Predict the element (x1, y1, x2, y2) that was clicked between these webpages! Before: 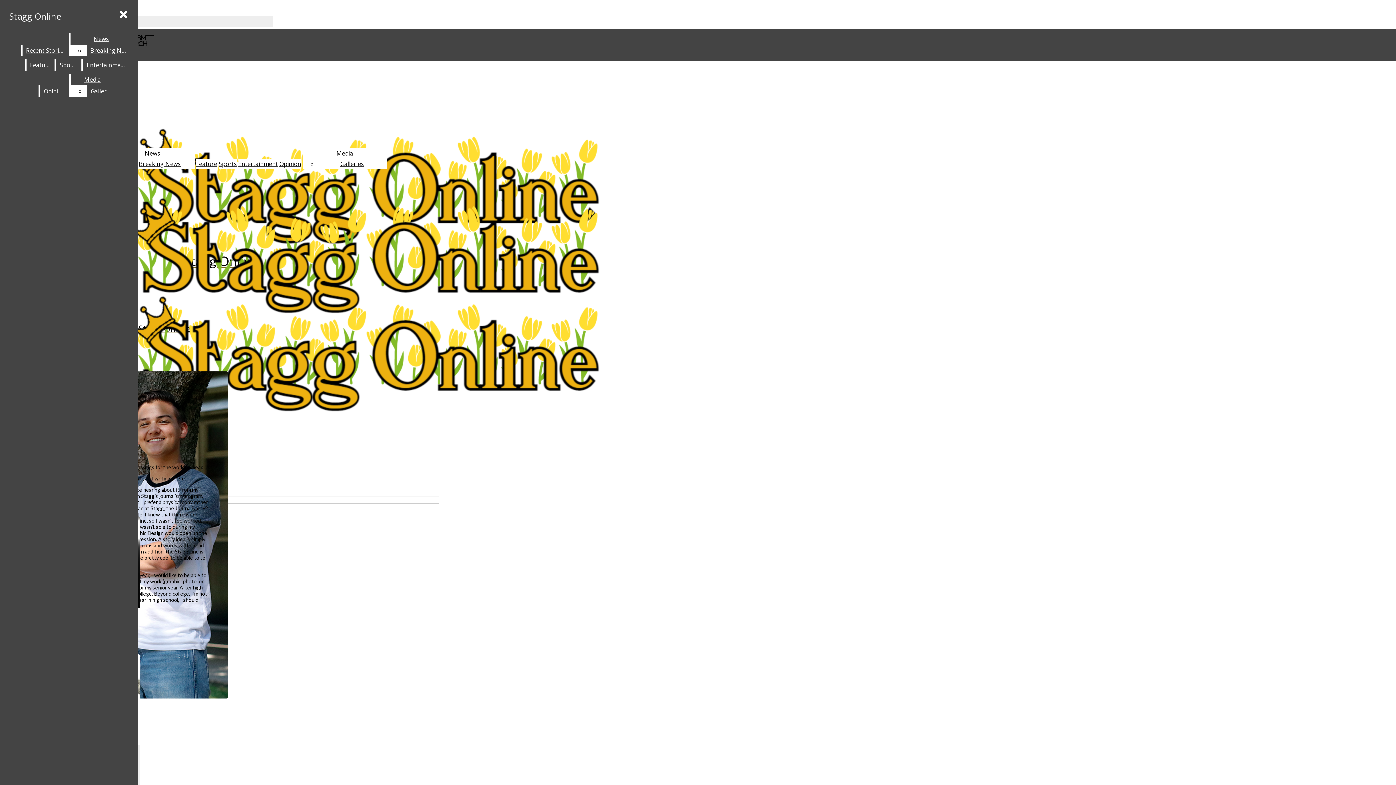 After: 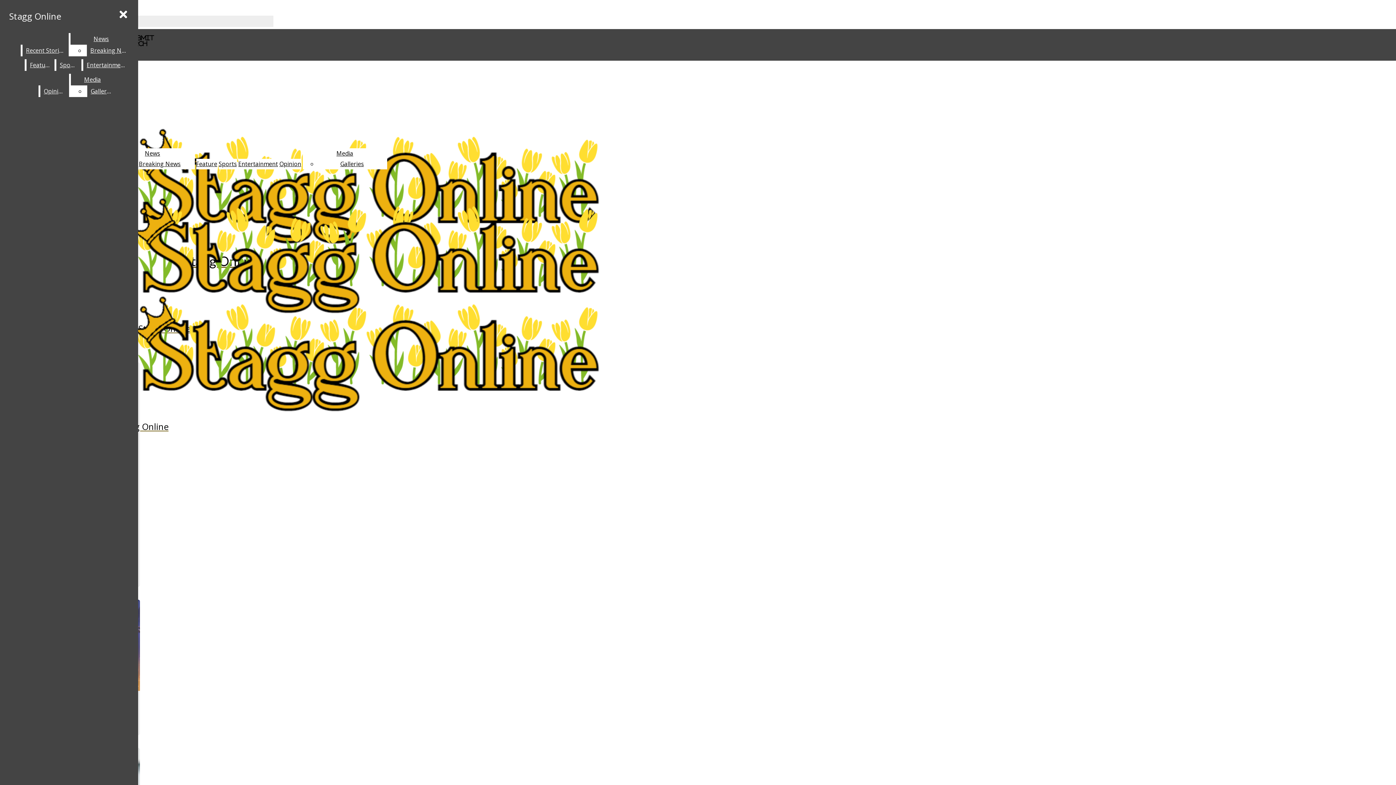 Action: bbox: (279, 160, 301, 168) label: Opinion